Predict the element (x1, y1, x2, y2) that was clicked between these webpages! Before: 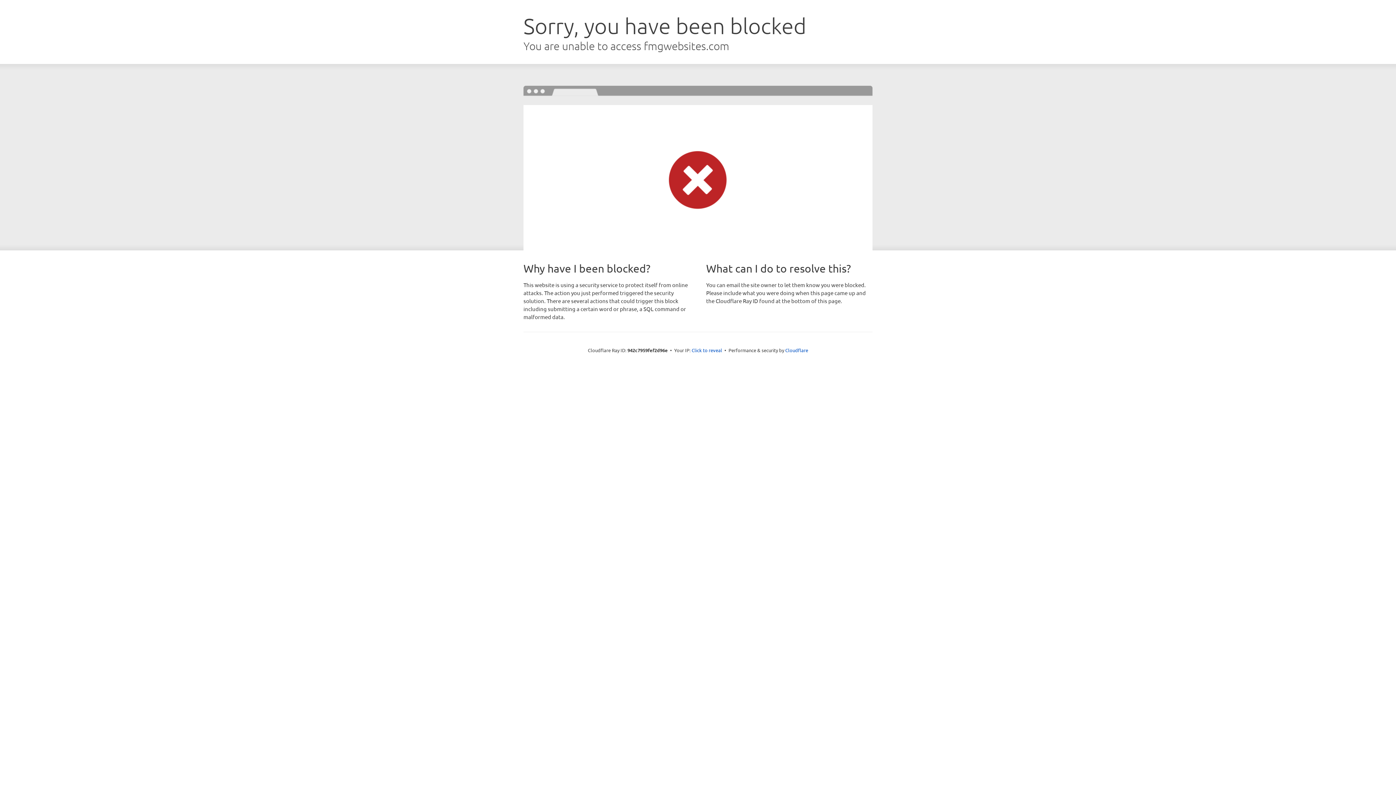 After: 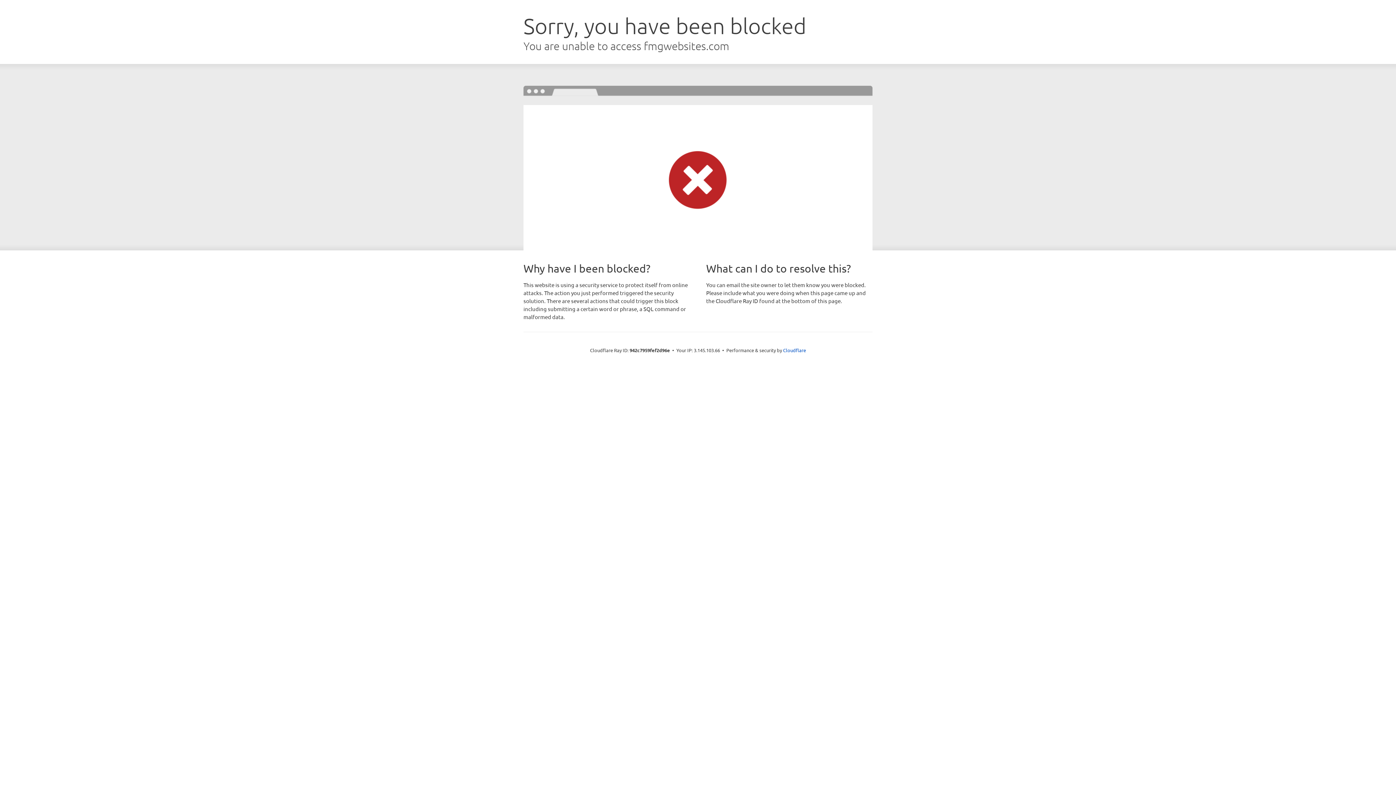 Action: label: Click to reveal bbox: (691, 346, 722, 353)